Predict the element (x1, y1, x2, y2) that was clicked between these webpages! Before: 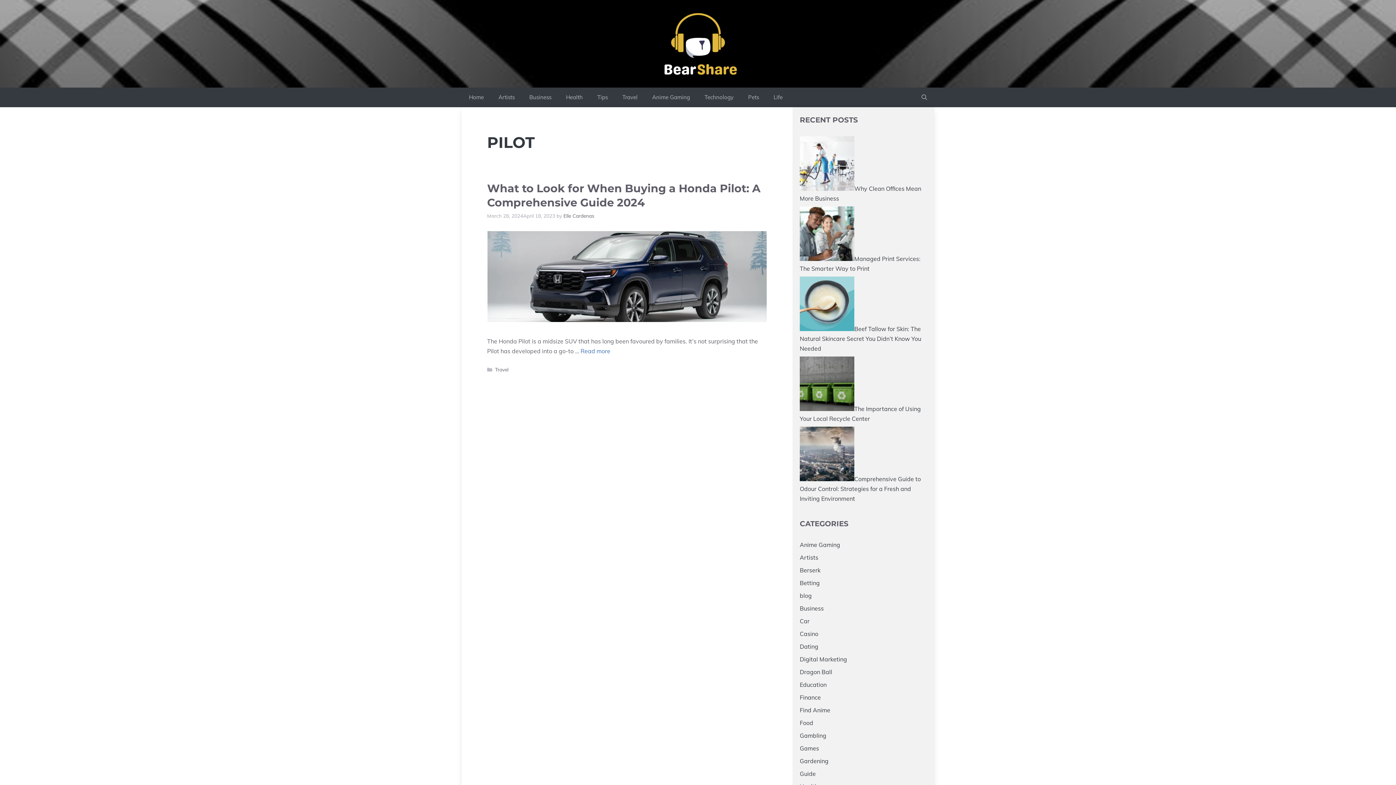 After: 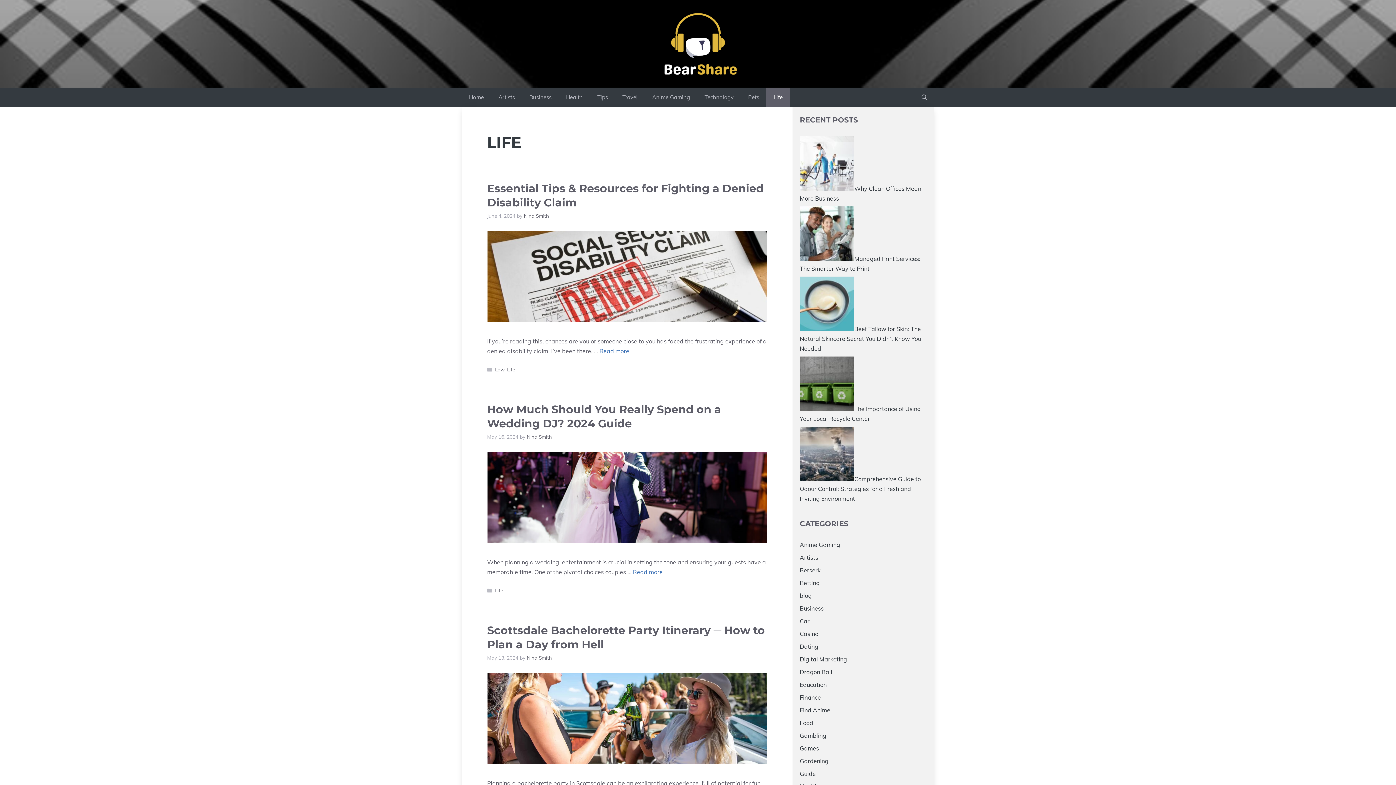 Action: label: Life bbox: (766, 87, 790, 107)